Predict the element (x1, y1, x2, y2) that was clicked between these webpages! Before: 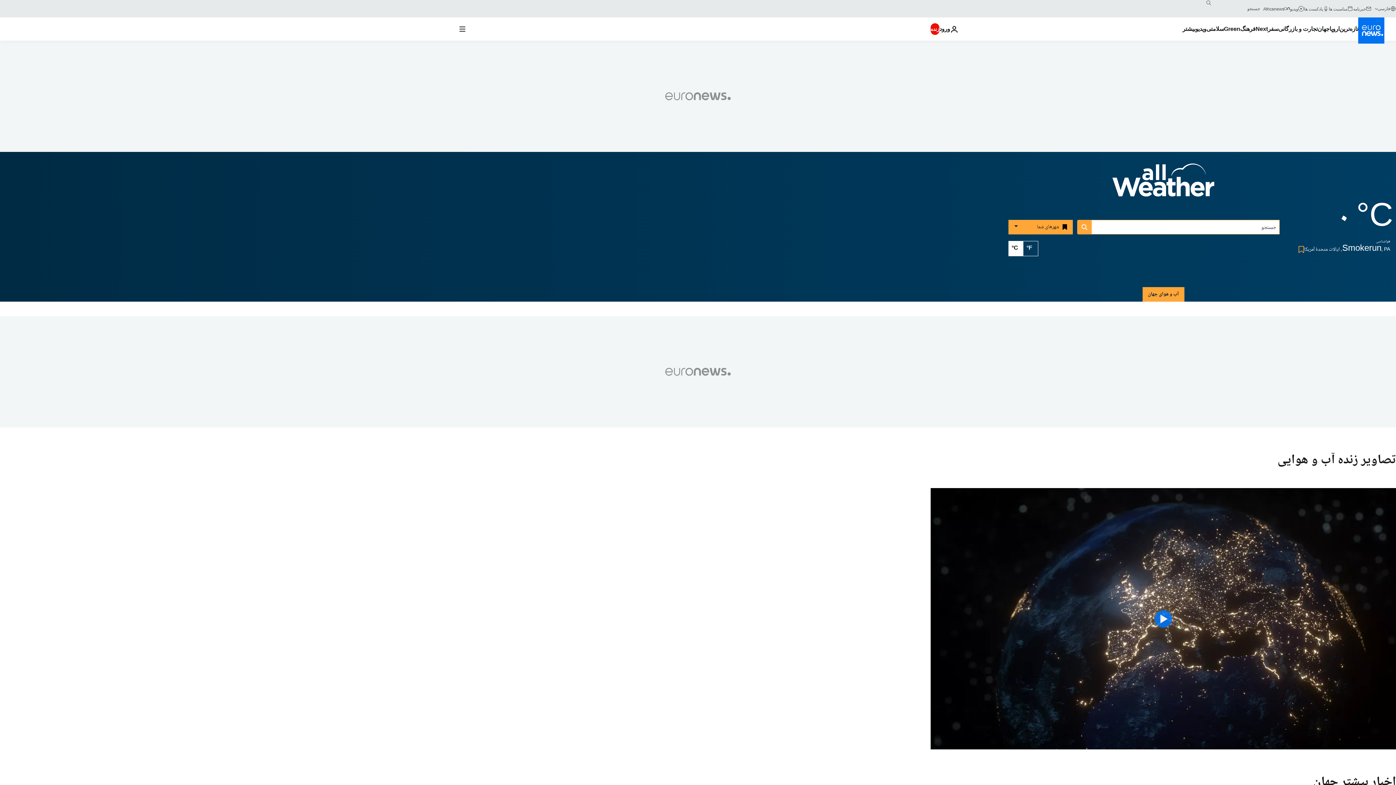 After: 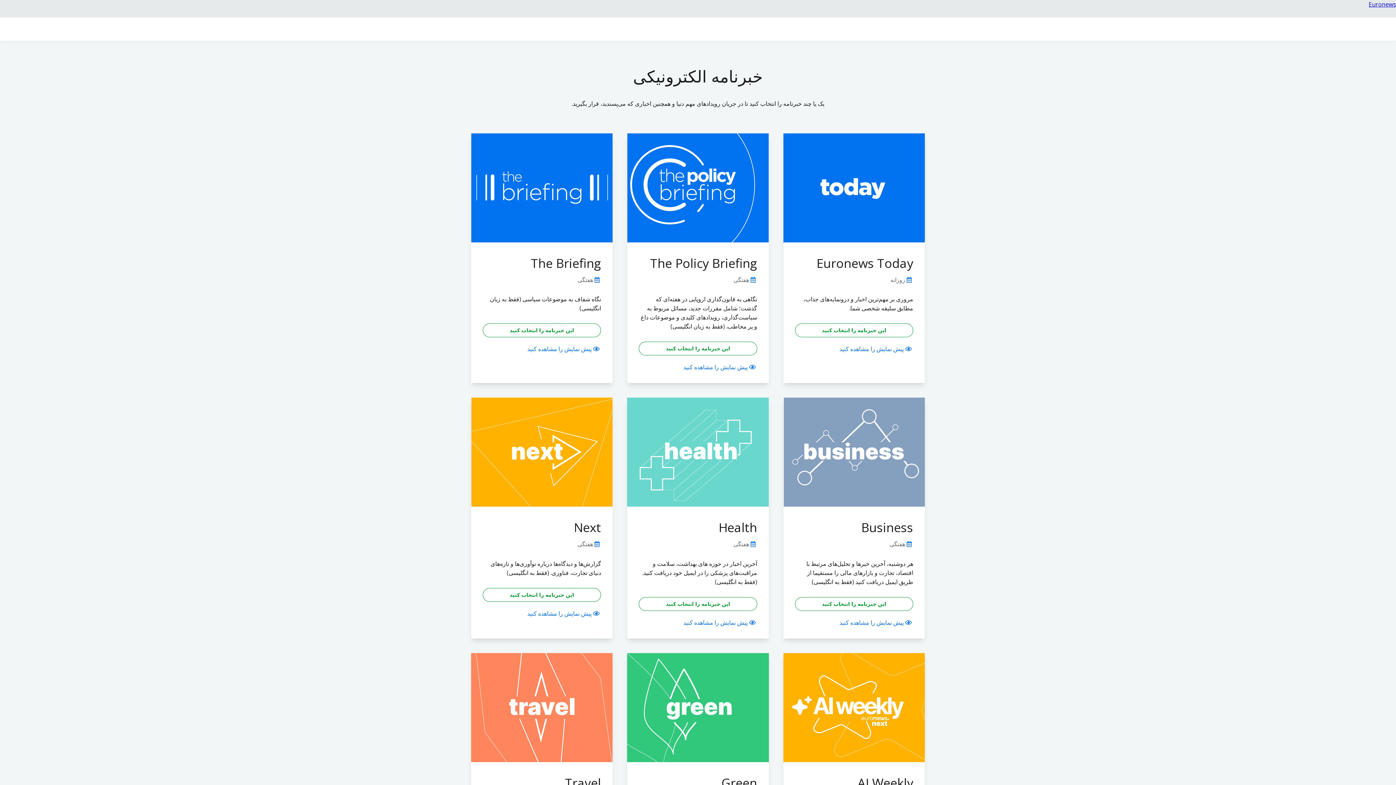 Action: label: خبرنامه bbox: (1353, 5, 1372, 11)